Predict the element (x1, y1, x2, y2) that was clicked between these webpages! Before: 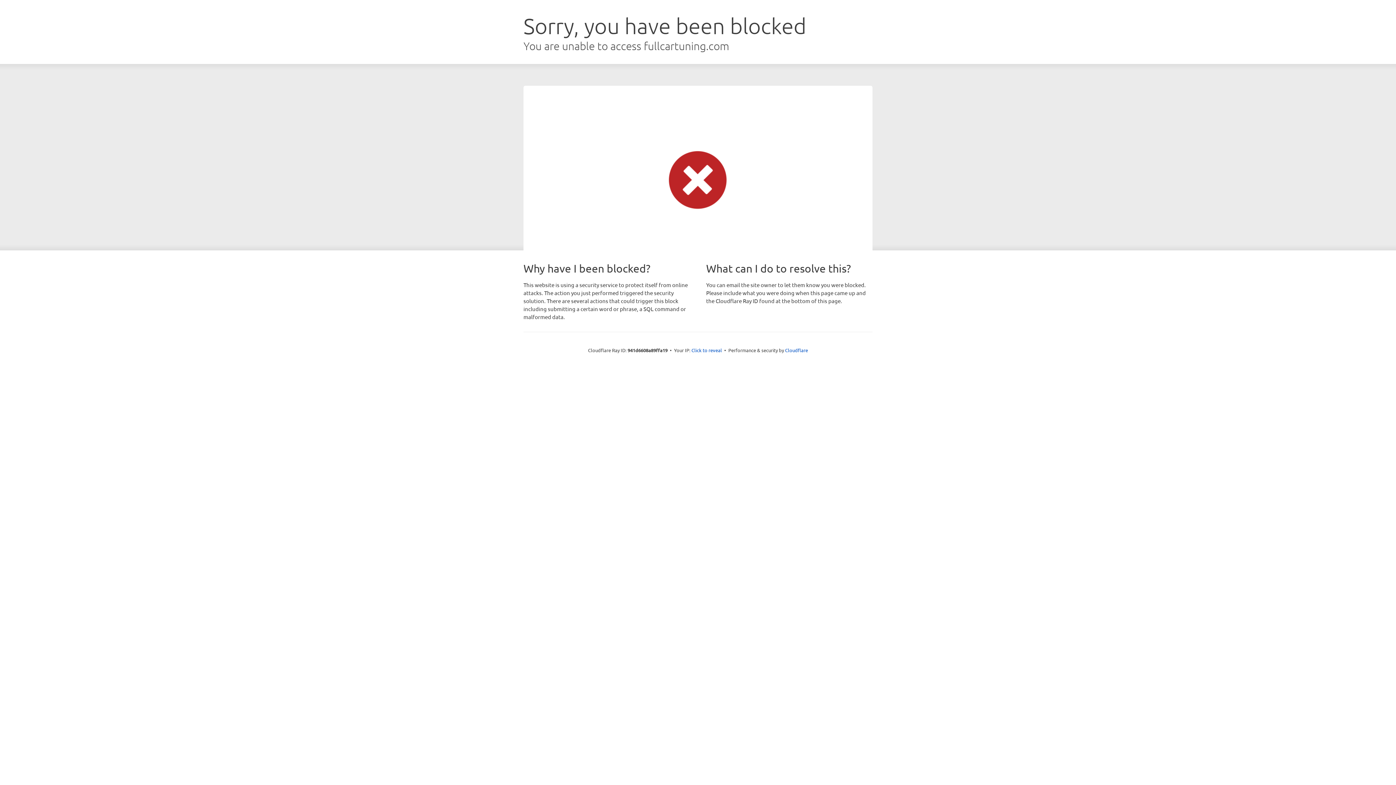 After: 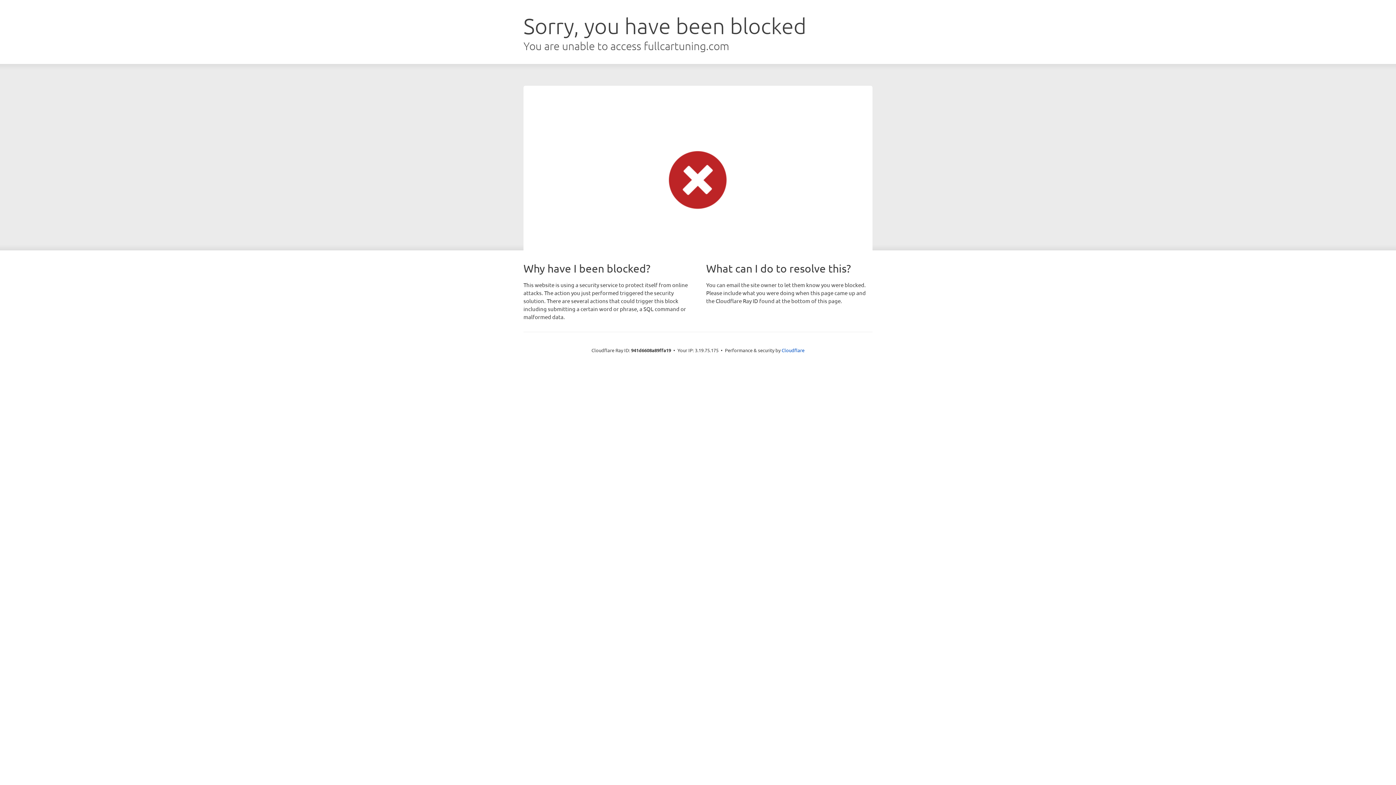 Action: bbox: (691, 346, 722, 353) label: Click to reveal